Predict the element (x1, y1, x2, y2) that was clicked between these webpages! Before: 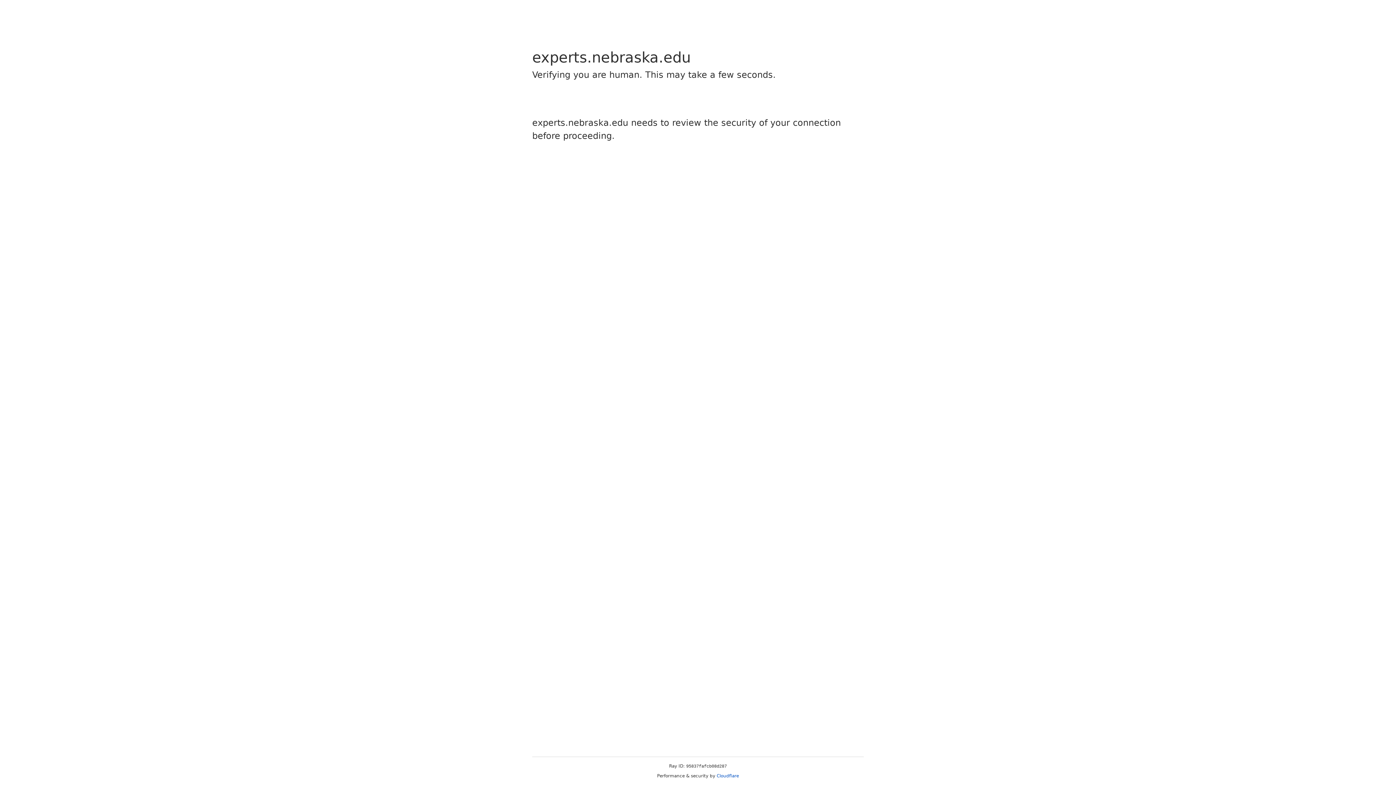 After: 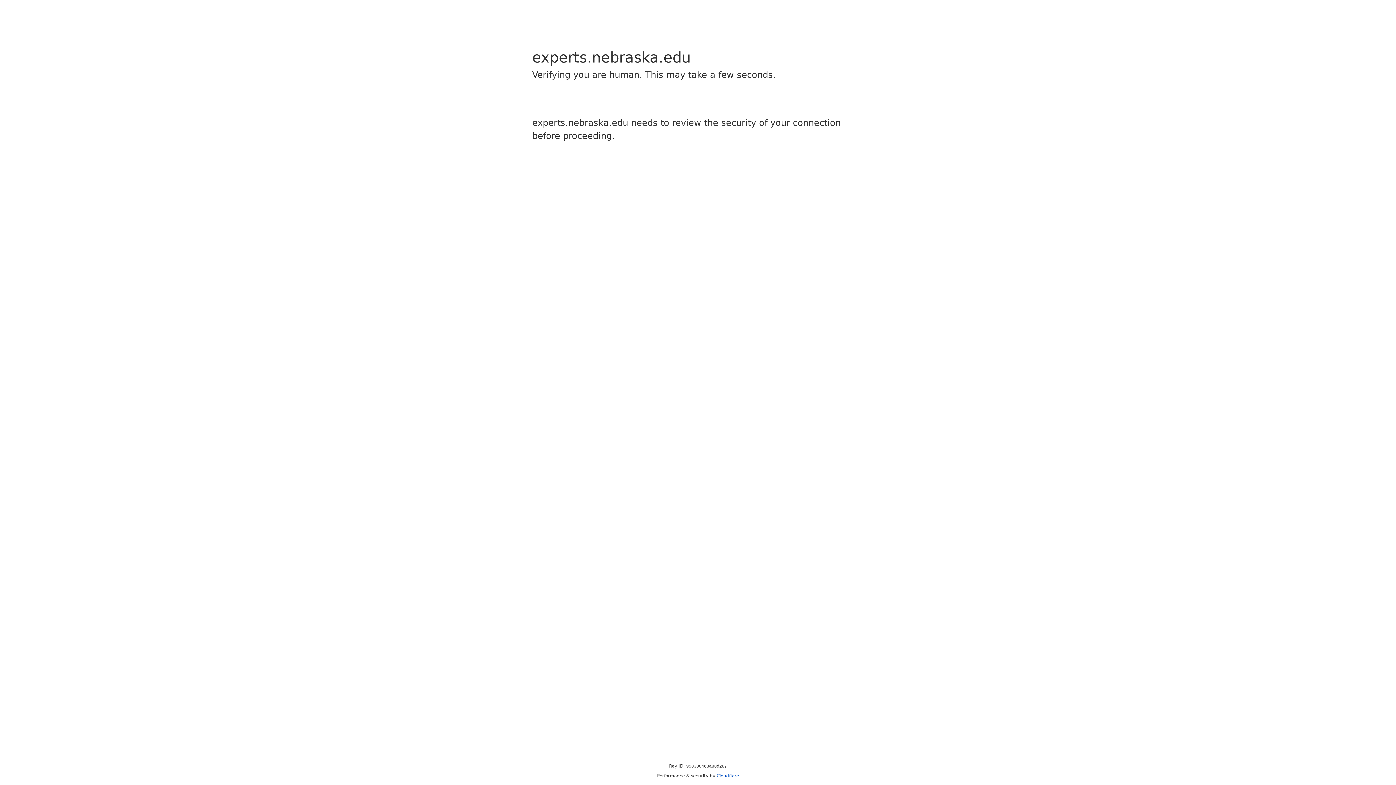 Action: label: Cloudflare bbox: (716, 773, 739, 778)